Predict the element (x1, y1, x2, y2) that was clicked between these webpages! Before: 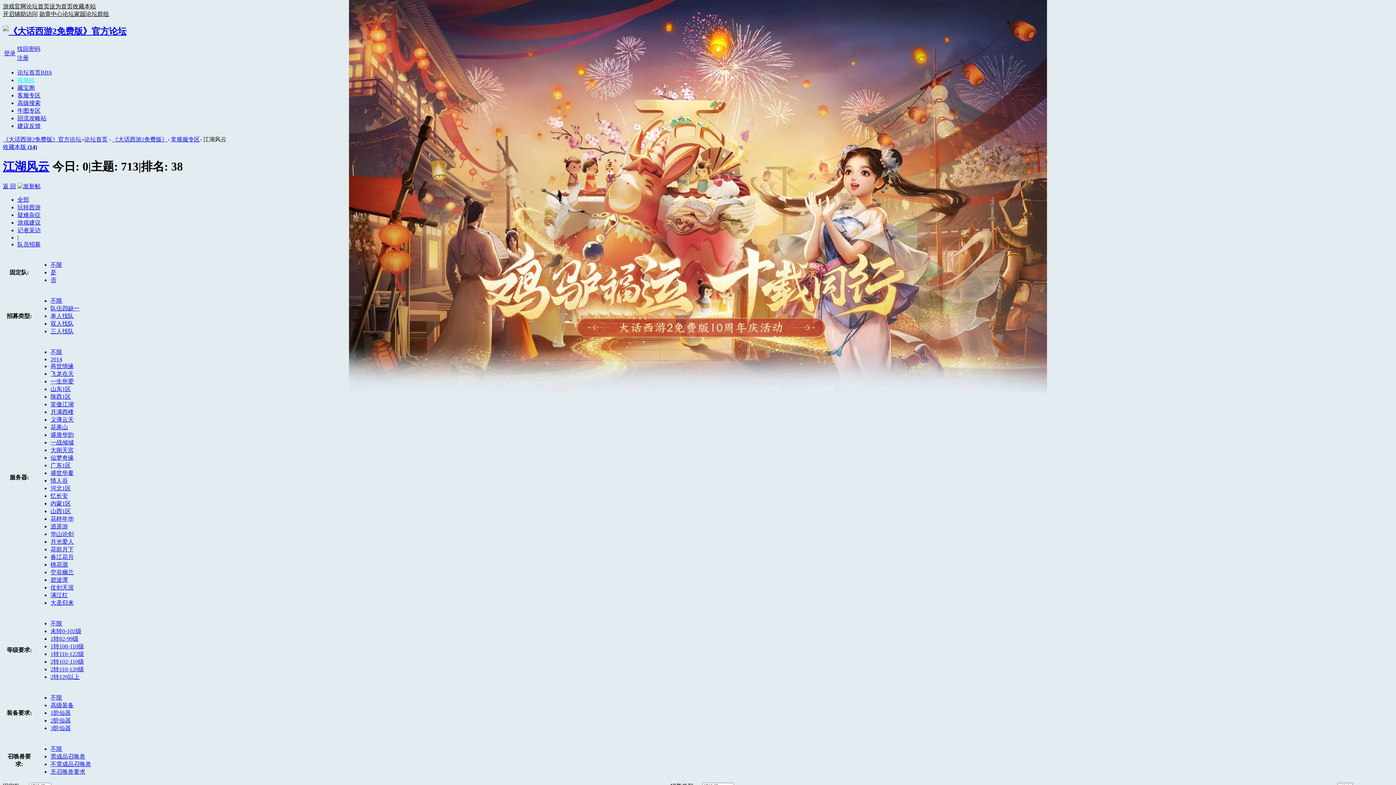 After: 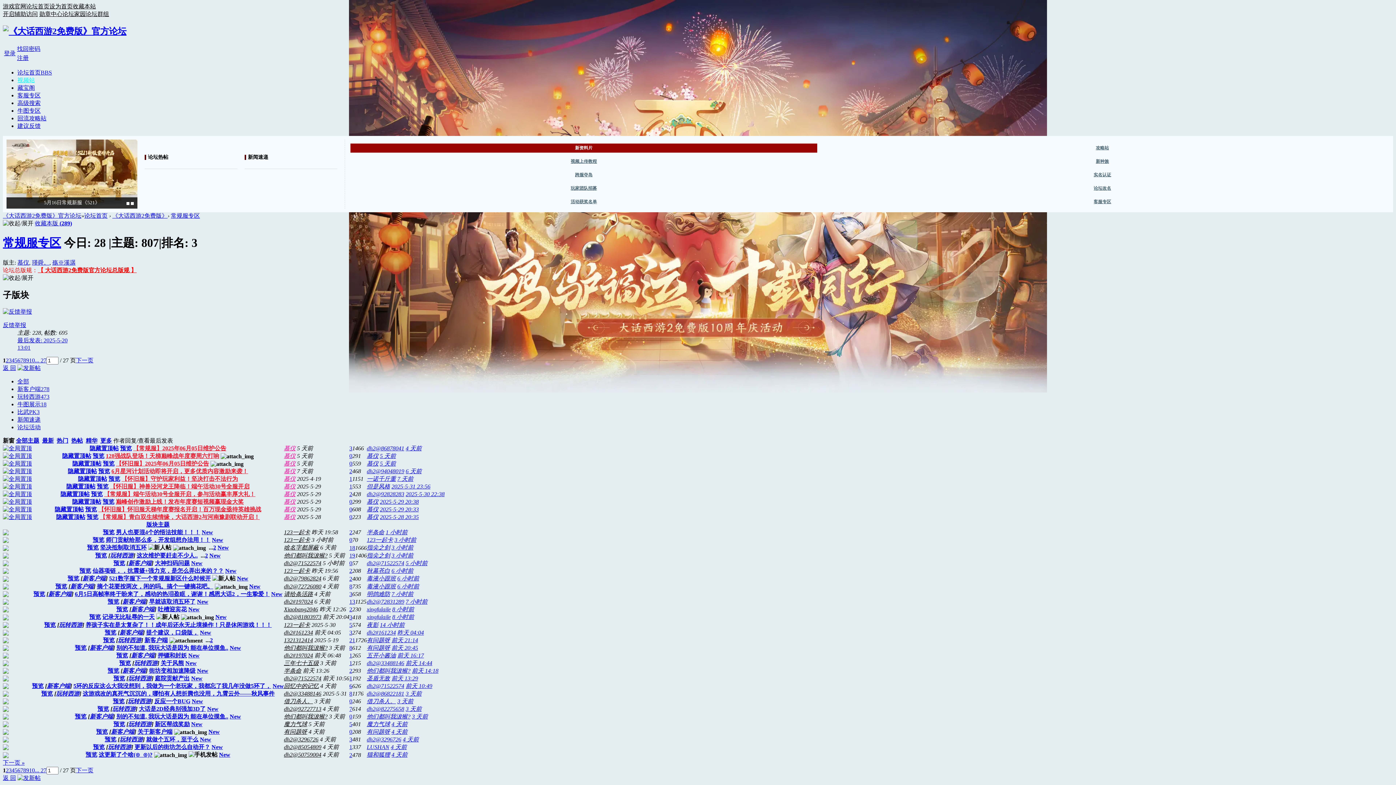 Action: label: 常规服专区 bbox: (170, 136, 200, 142)